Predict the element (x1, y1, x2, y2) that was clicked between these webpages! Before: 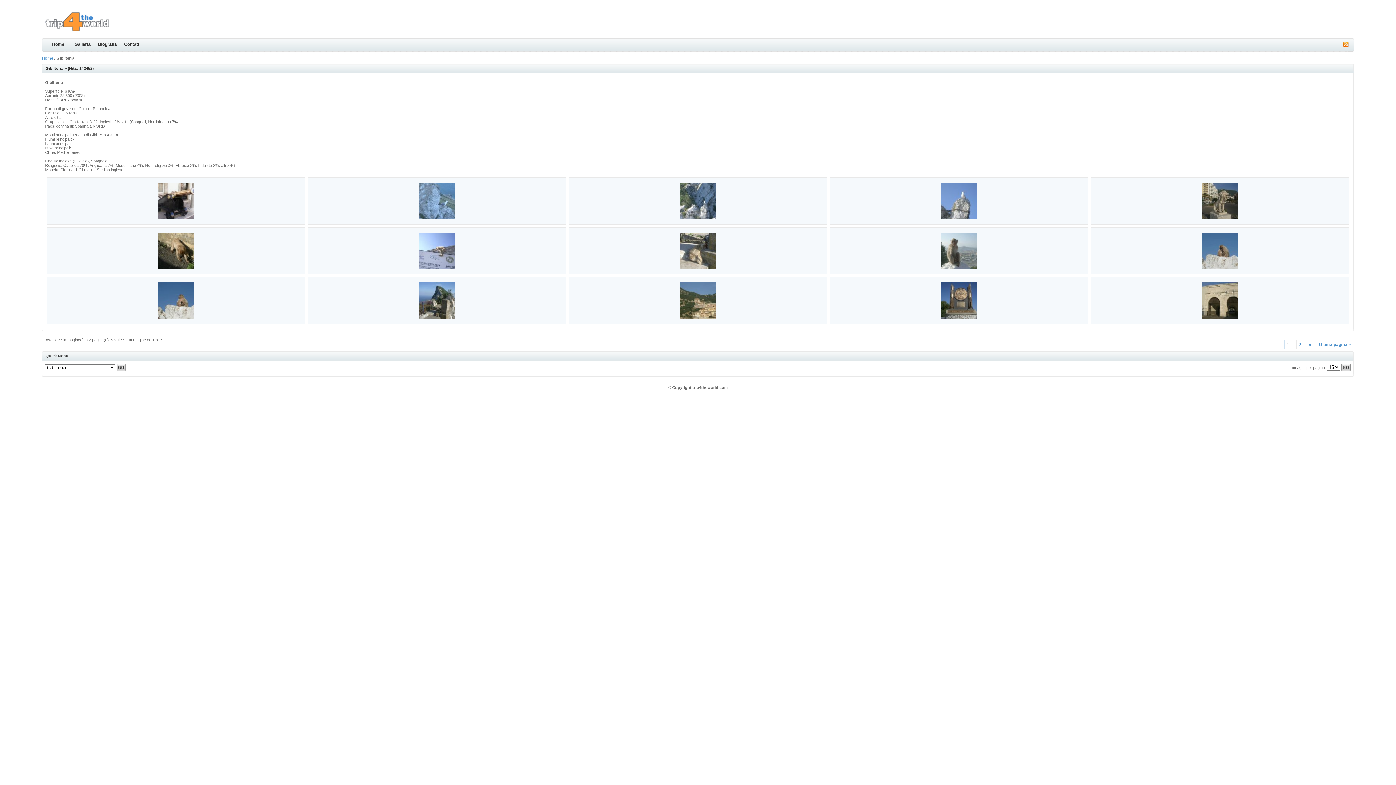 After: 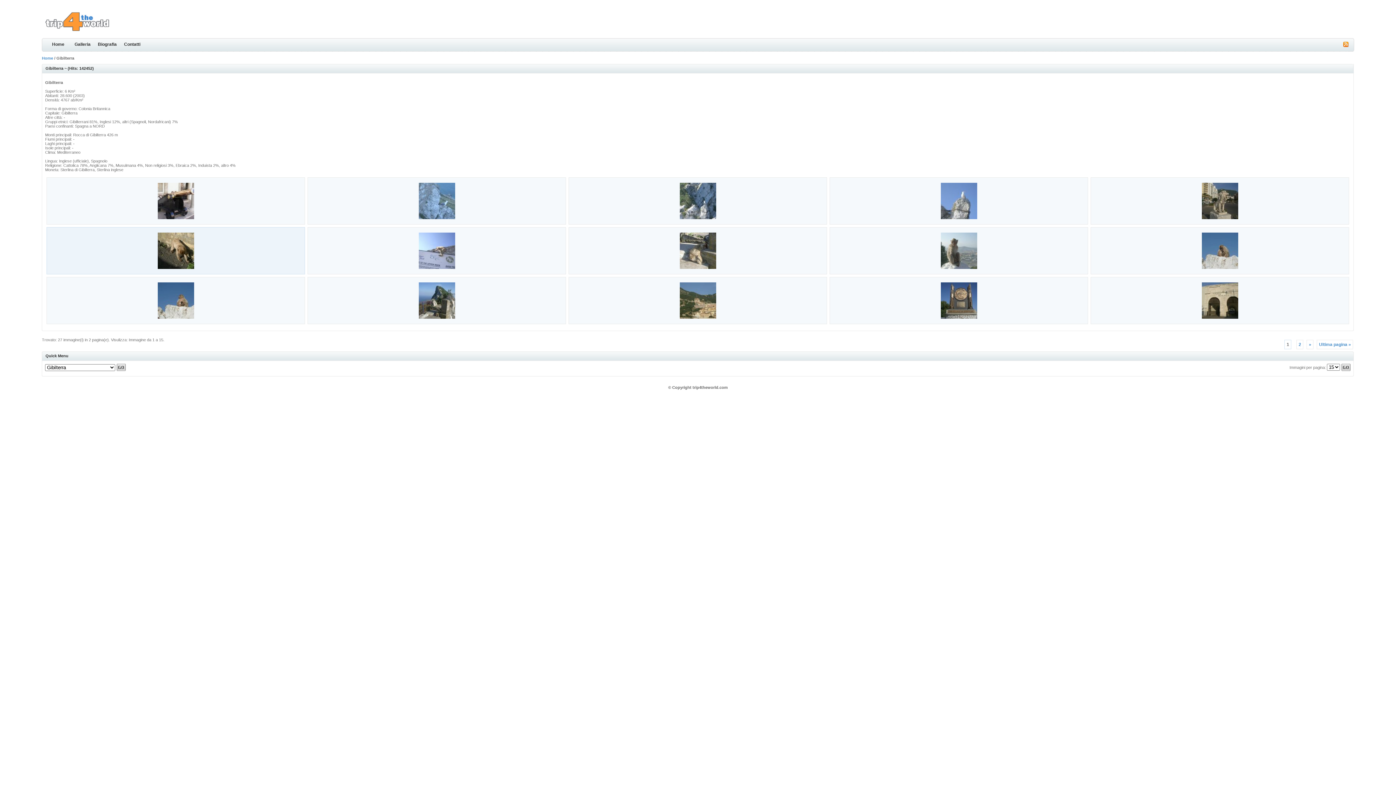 Action: bbox: (157, 265, 194, 269)